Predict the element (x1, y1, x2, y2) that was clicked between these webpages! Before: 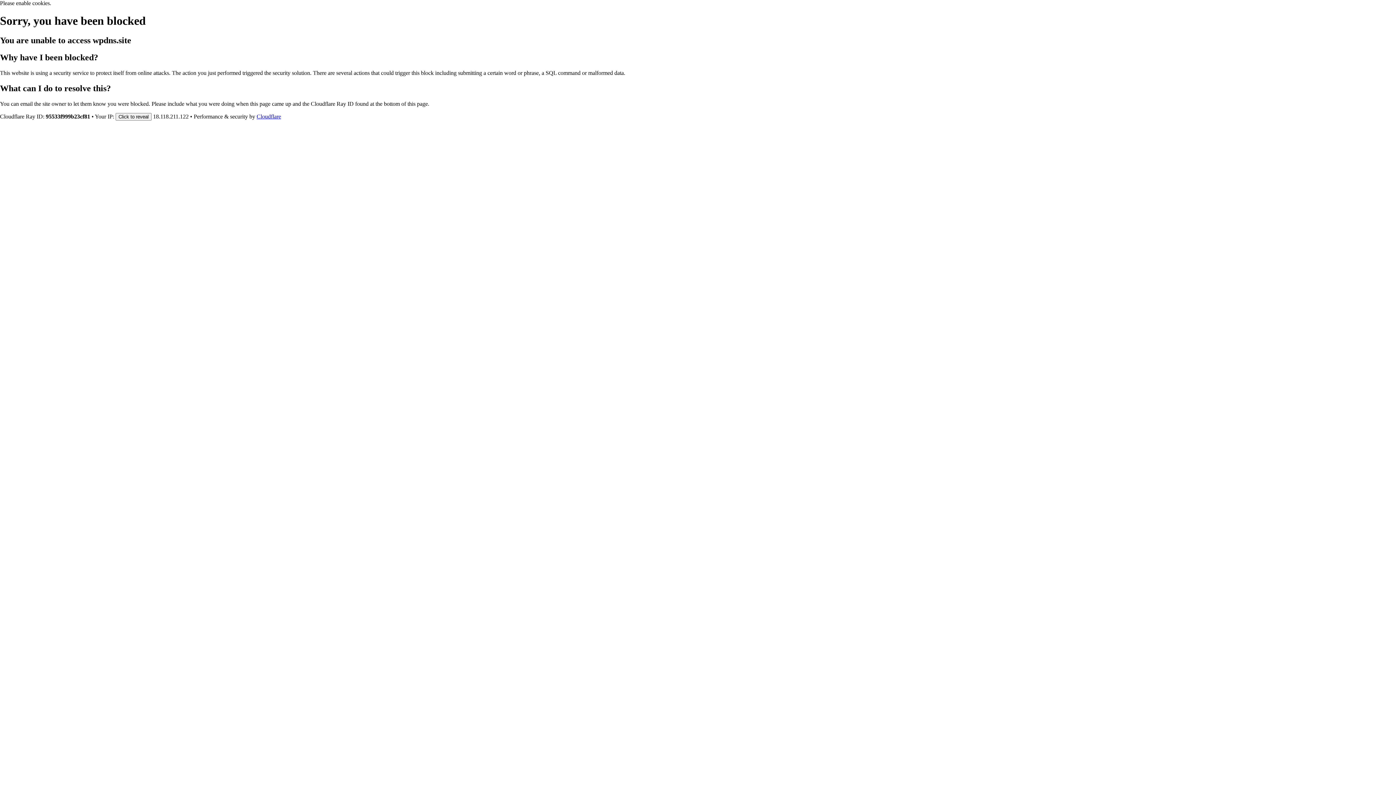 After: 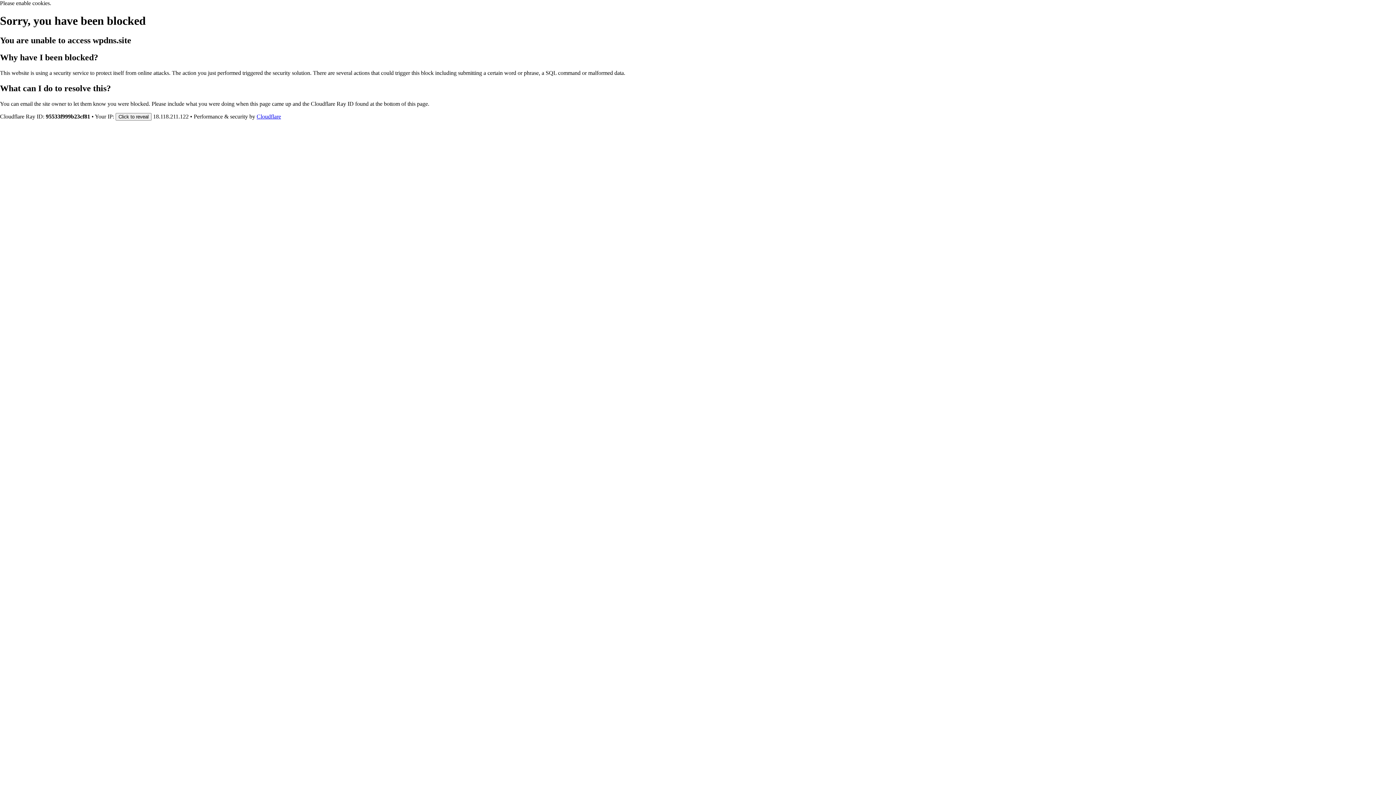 Action: label: Cloudflare bbox: (256, 113, 281, 119)